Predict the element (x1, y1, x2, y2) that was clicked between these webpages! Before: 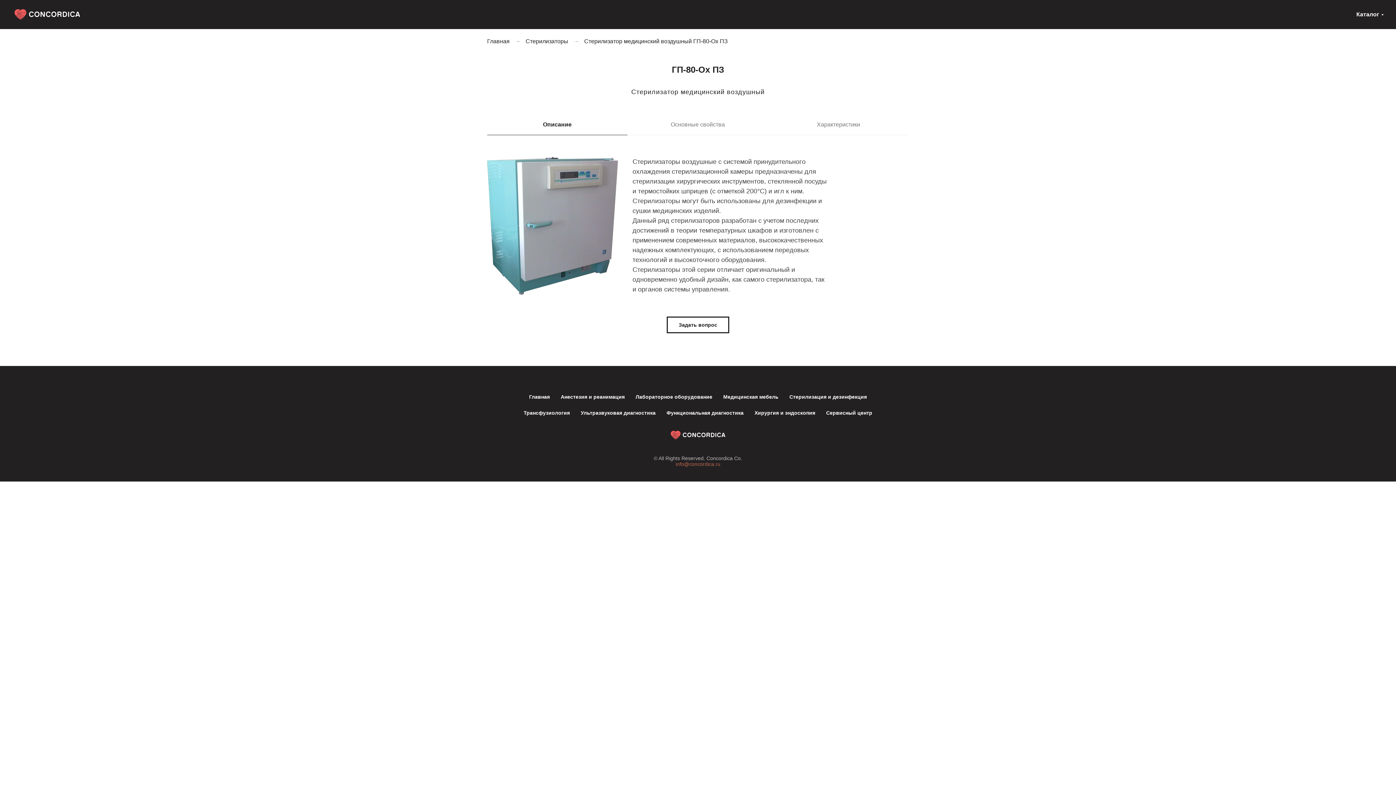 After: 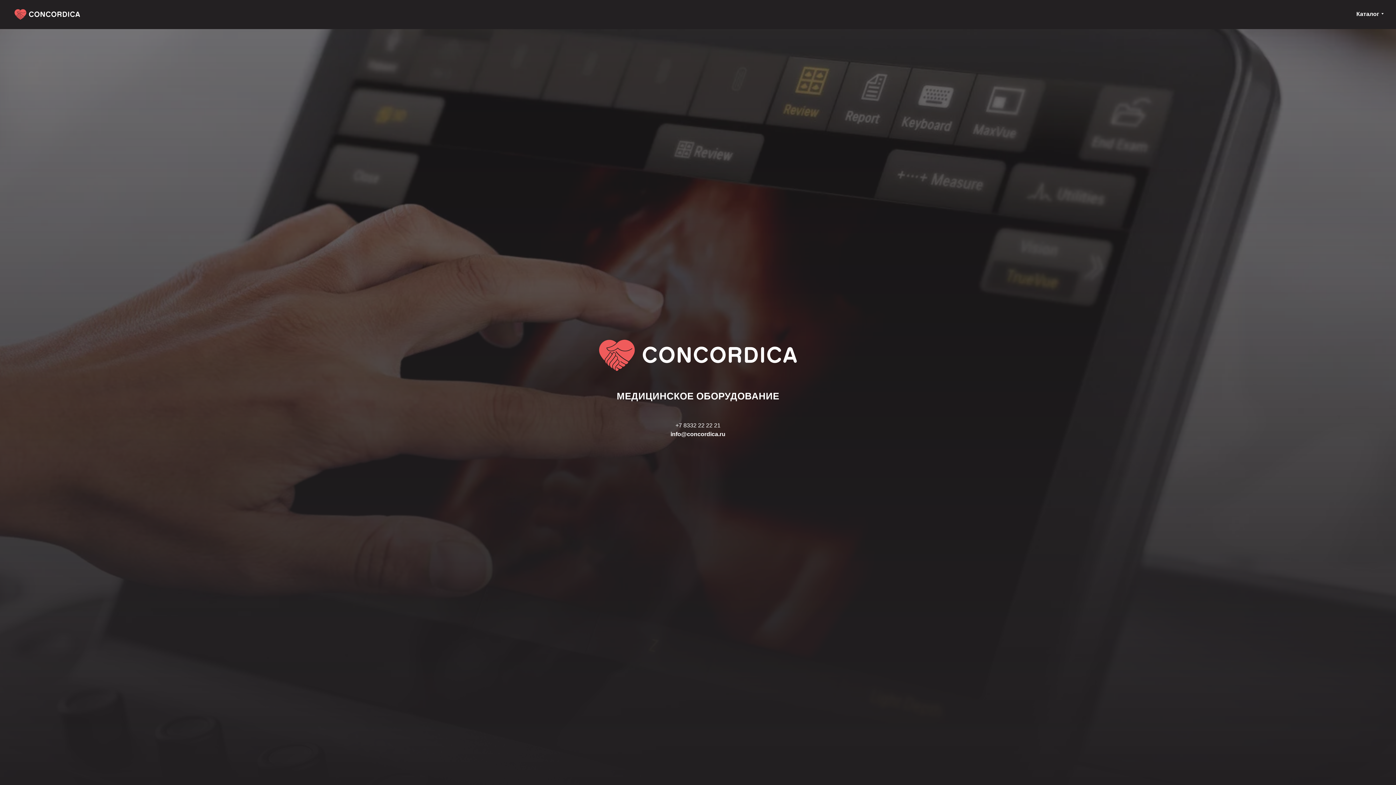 Action: label: Главная bbox: (529, 394, 550, 400)